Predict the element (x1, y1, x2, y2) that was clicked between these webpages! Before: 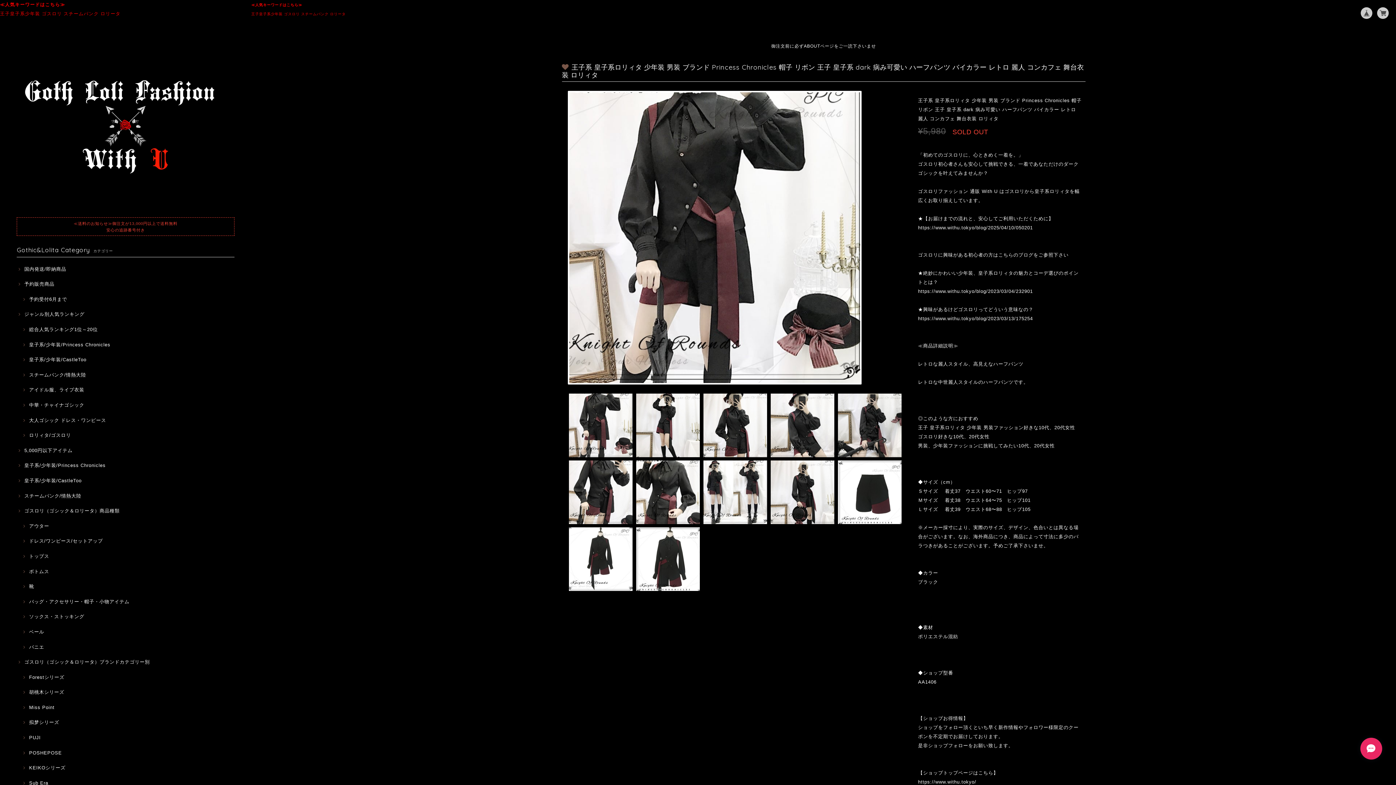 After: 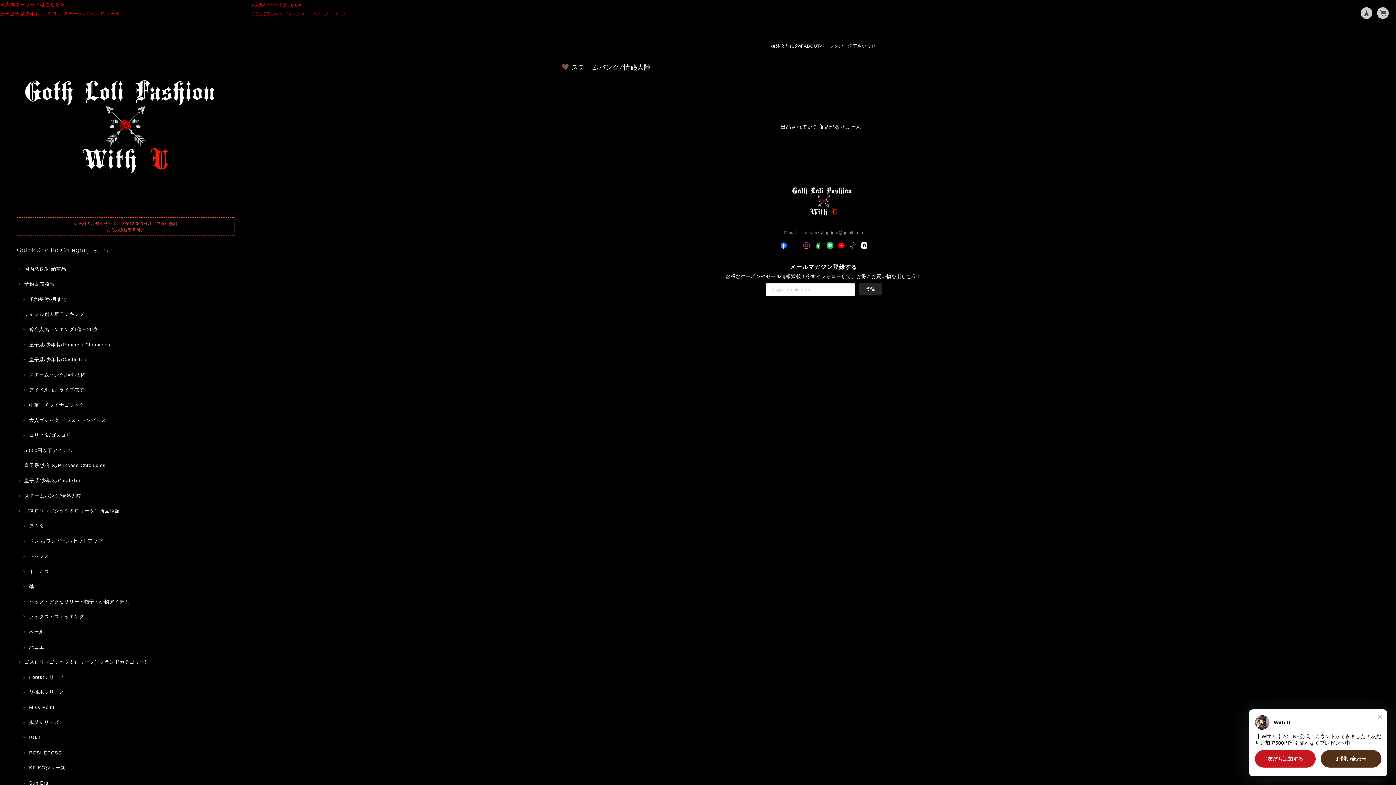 Action: label: スチームパンク/情熱大陸 bbox: (21, 371, 86, 378)